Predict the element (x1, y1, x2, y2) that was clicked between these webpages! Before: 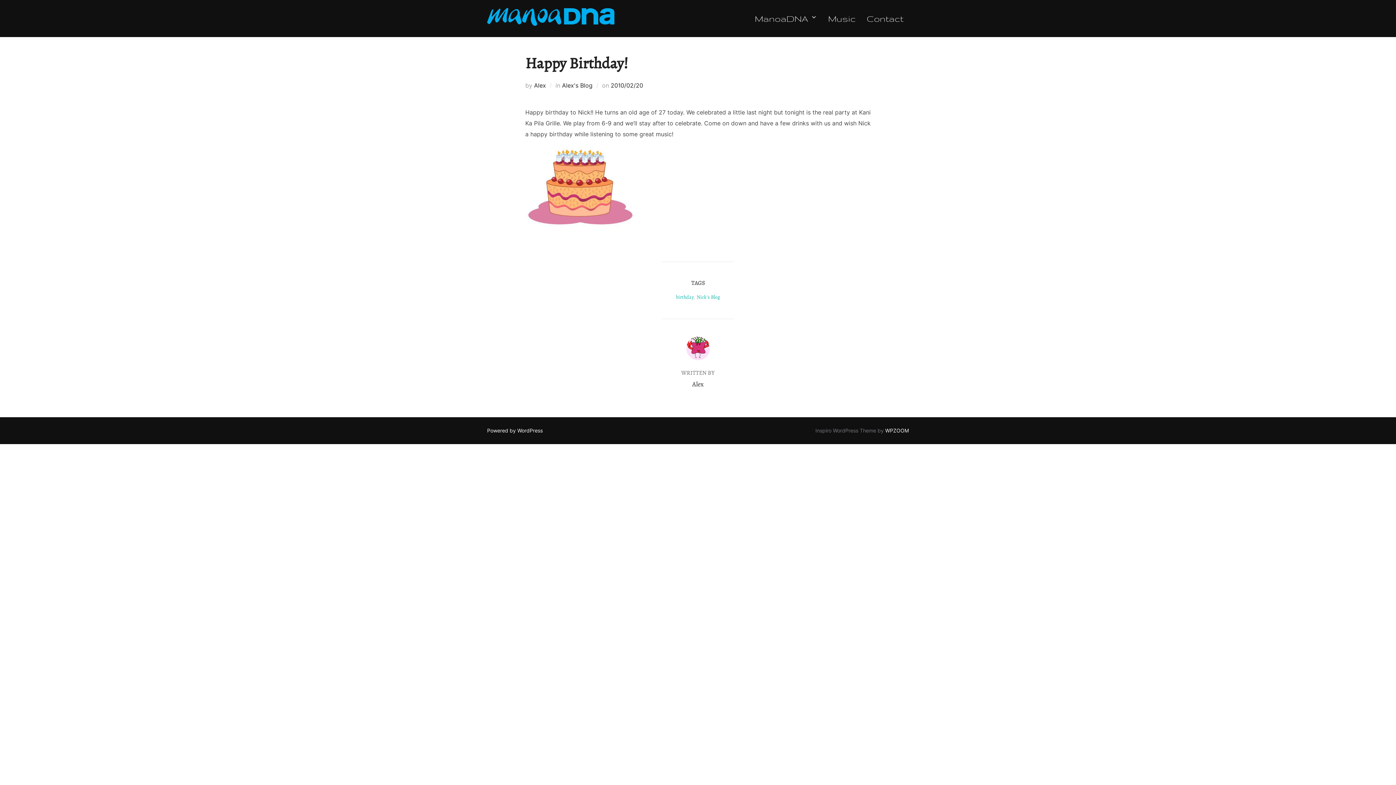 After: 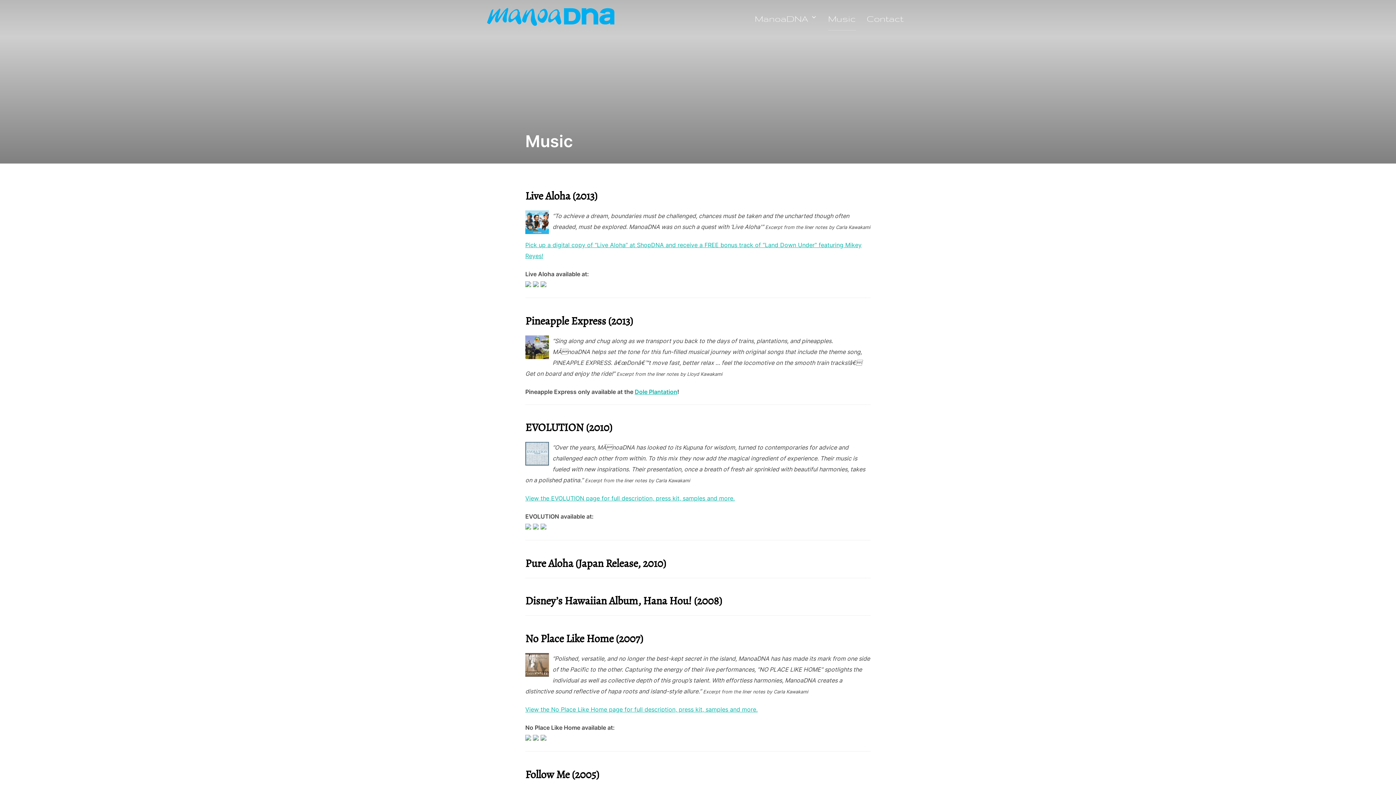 Action: bbox: (828, 6, 856, 30) label: Music